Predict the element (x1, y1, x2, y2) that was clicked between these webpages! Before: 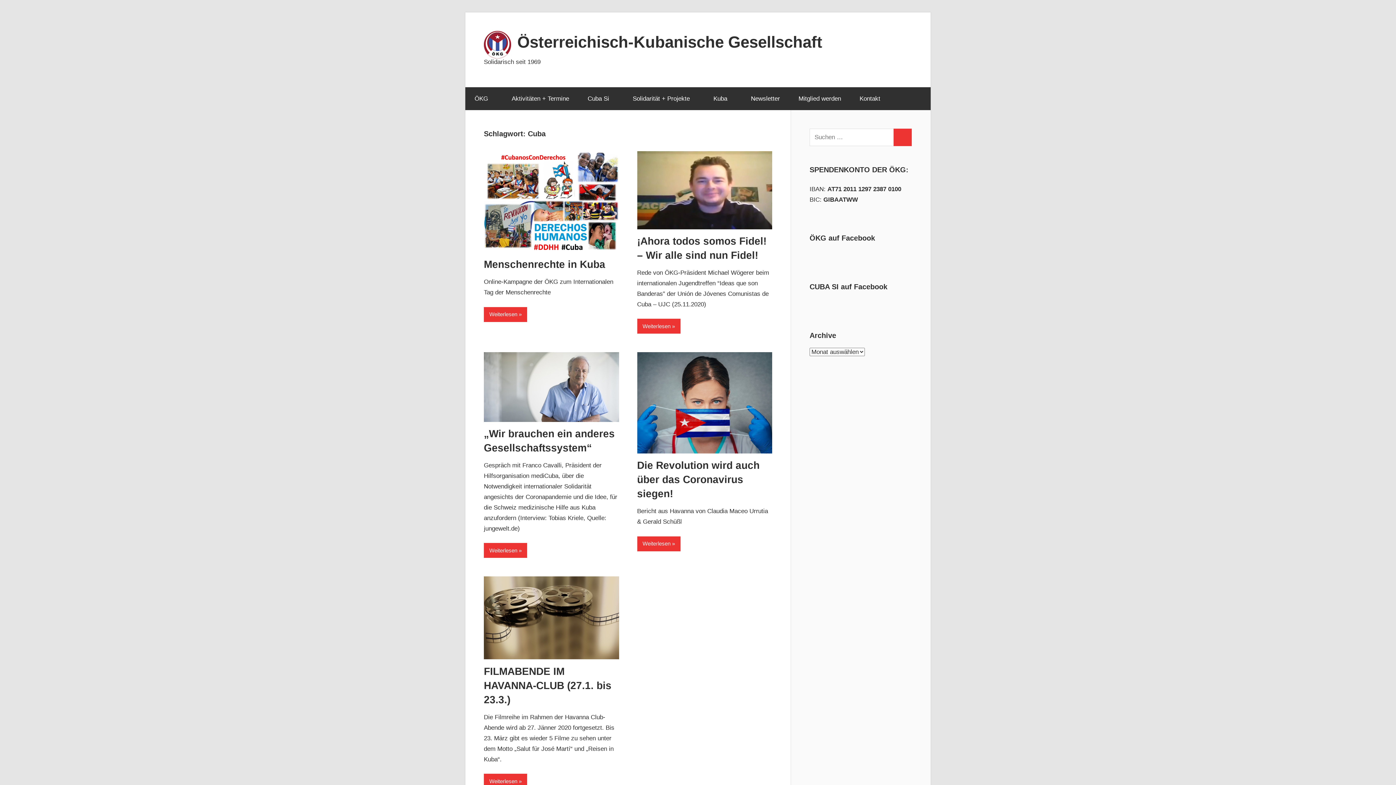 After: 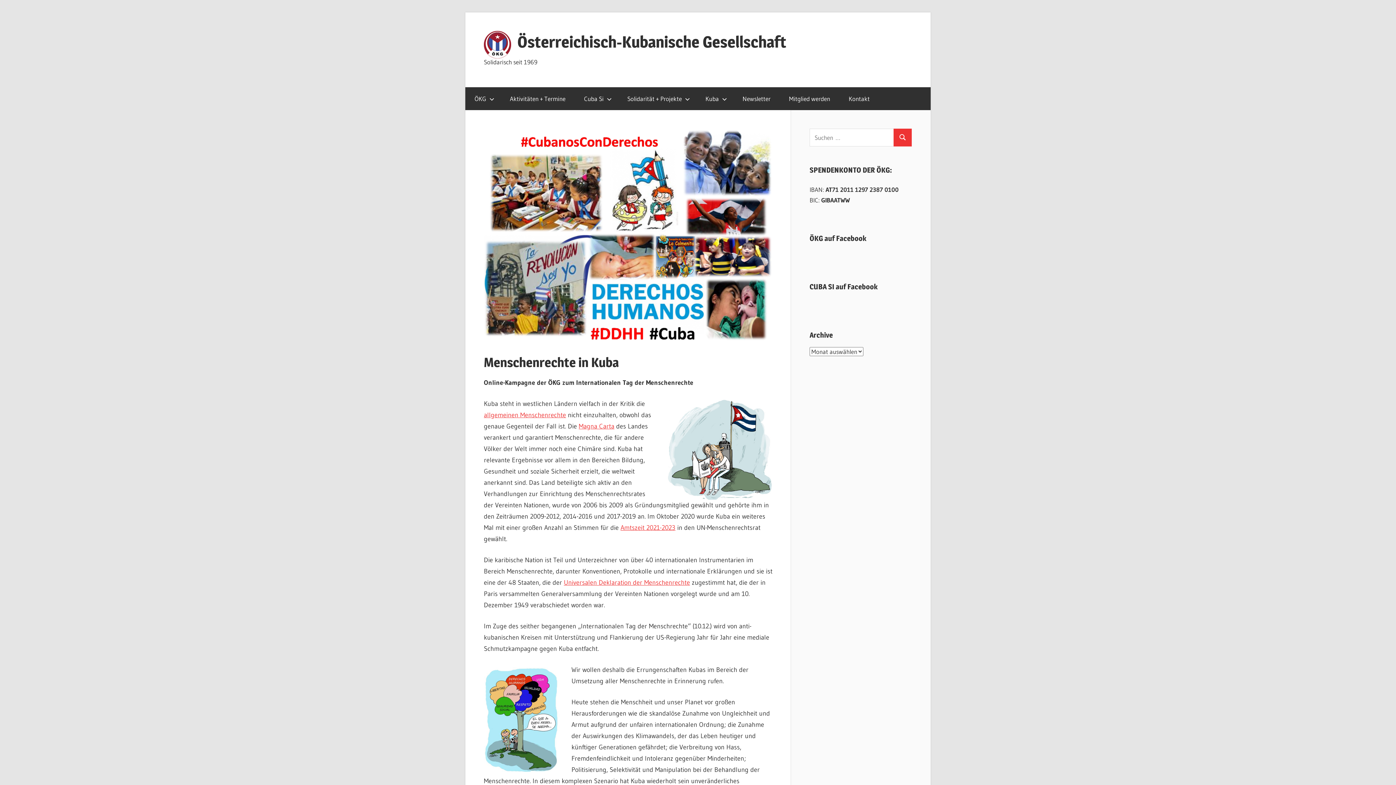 Action: label: Weiterlesen bbox: (484, 307, 527, 322)